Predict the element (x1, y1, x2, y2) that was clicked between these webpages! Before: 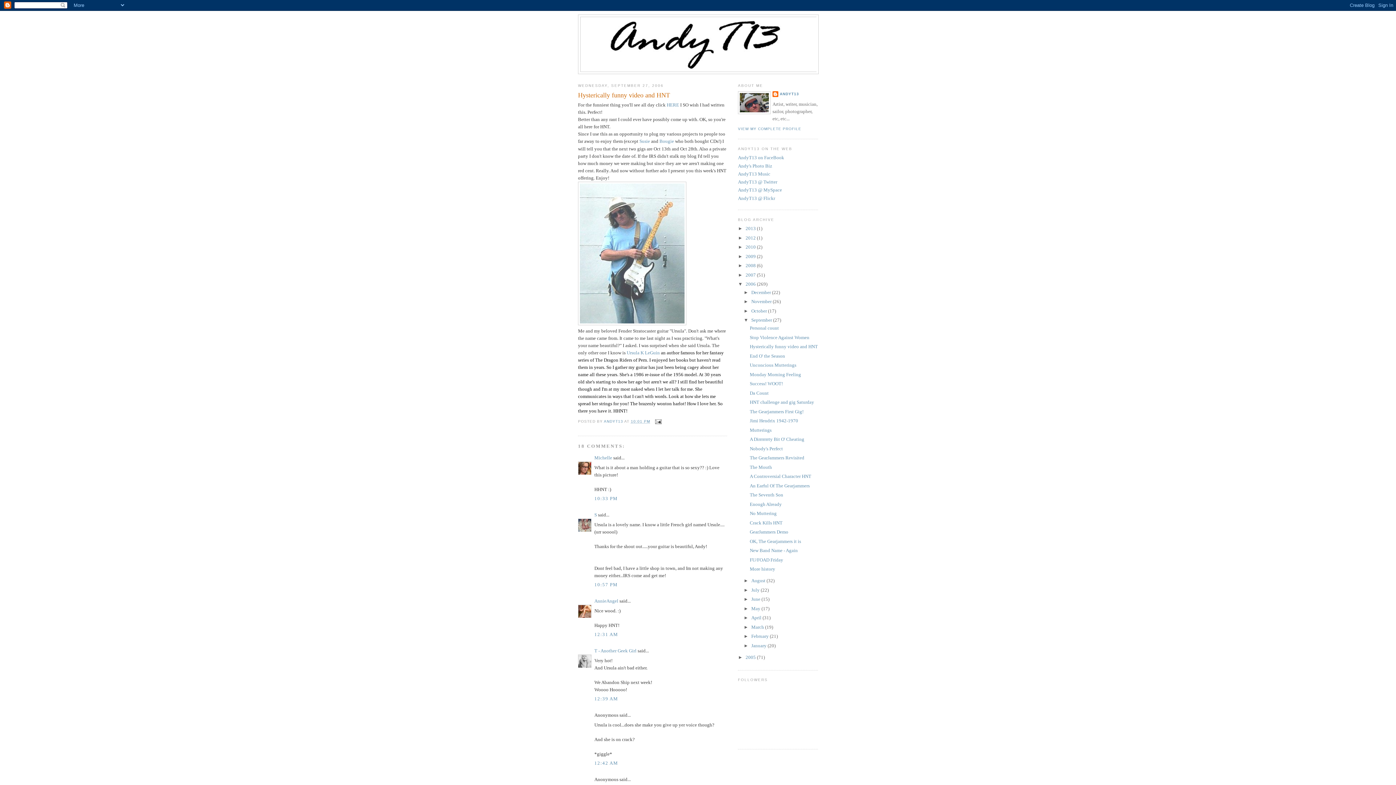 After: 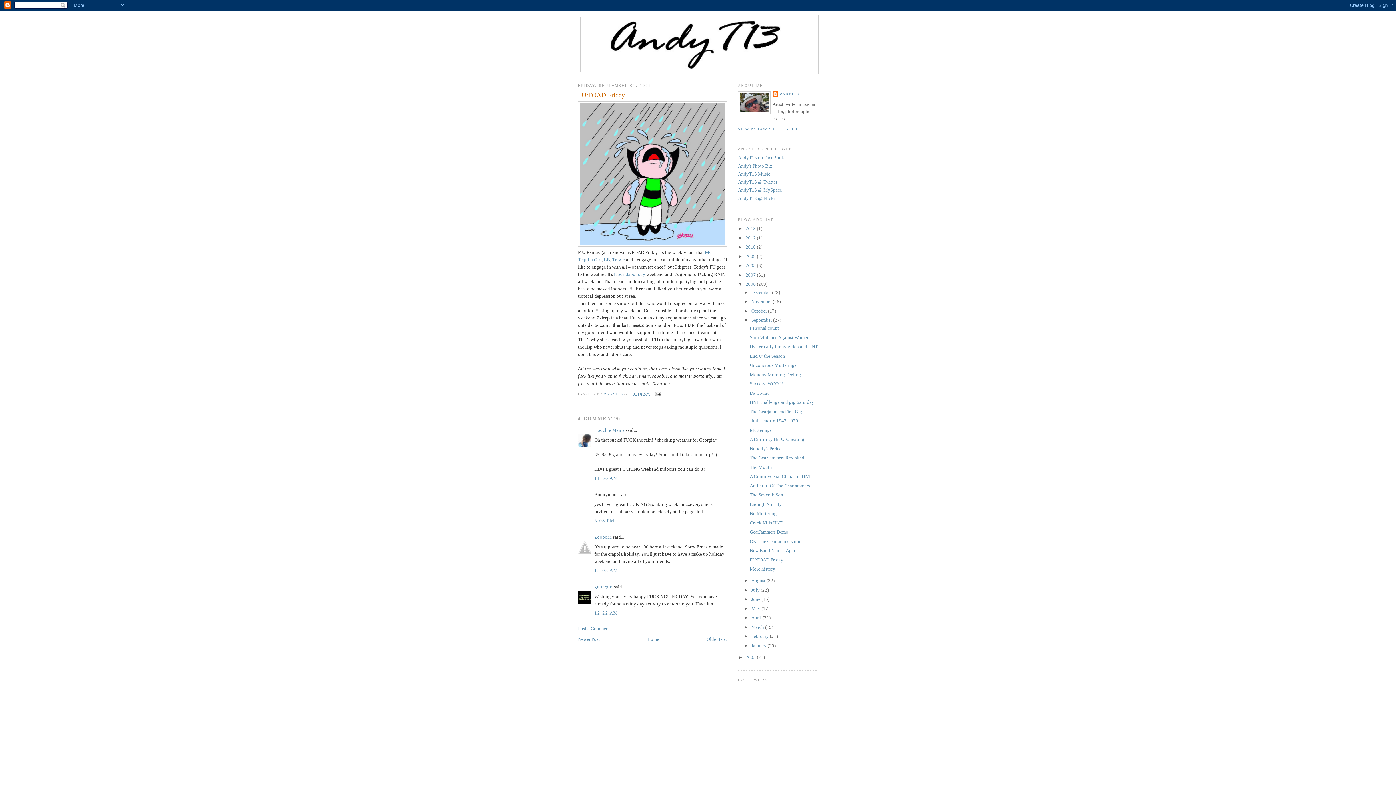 Action: bbox: (749, 557, 783, 562) label: FU/FOAD Friday